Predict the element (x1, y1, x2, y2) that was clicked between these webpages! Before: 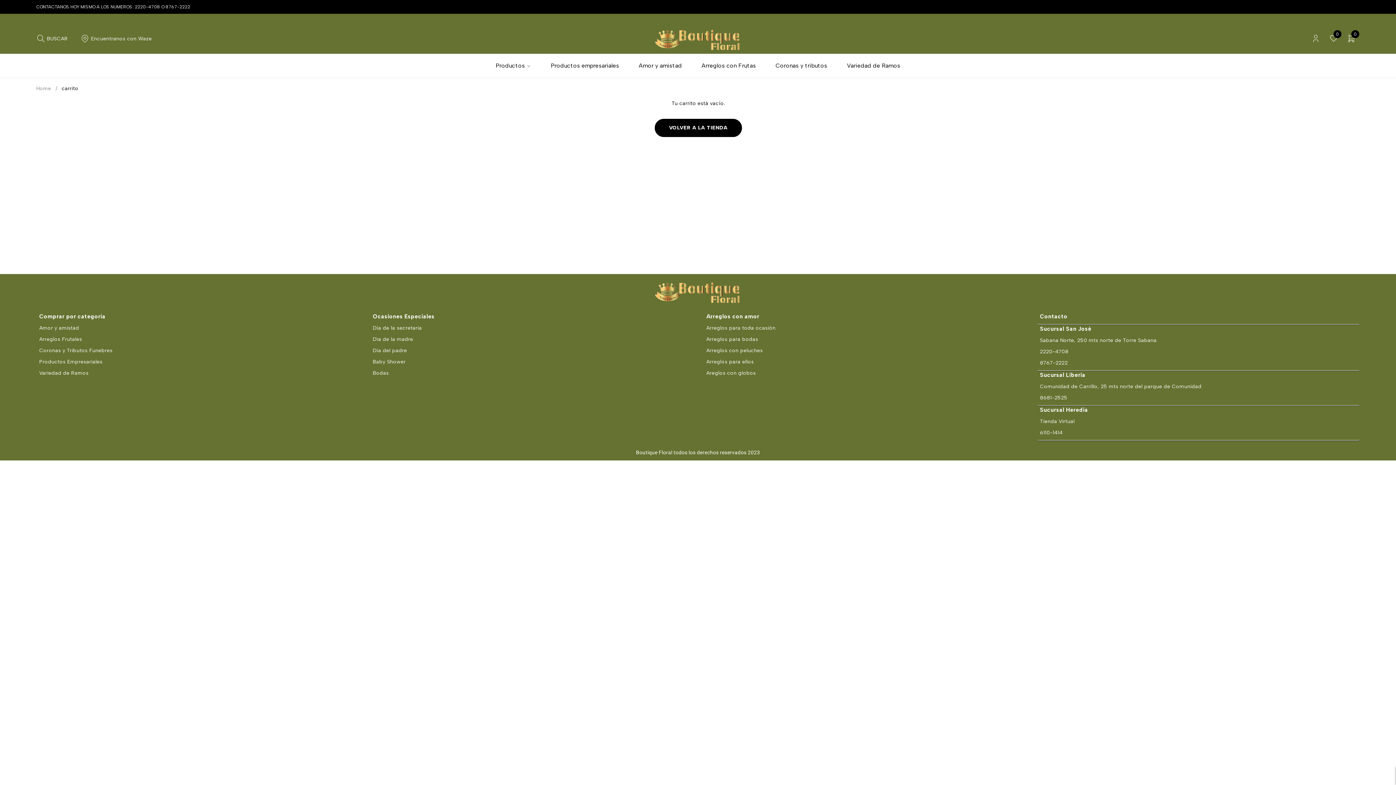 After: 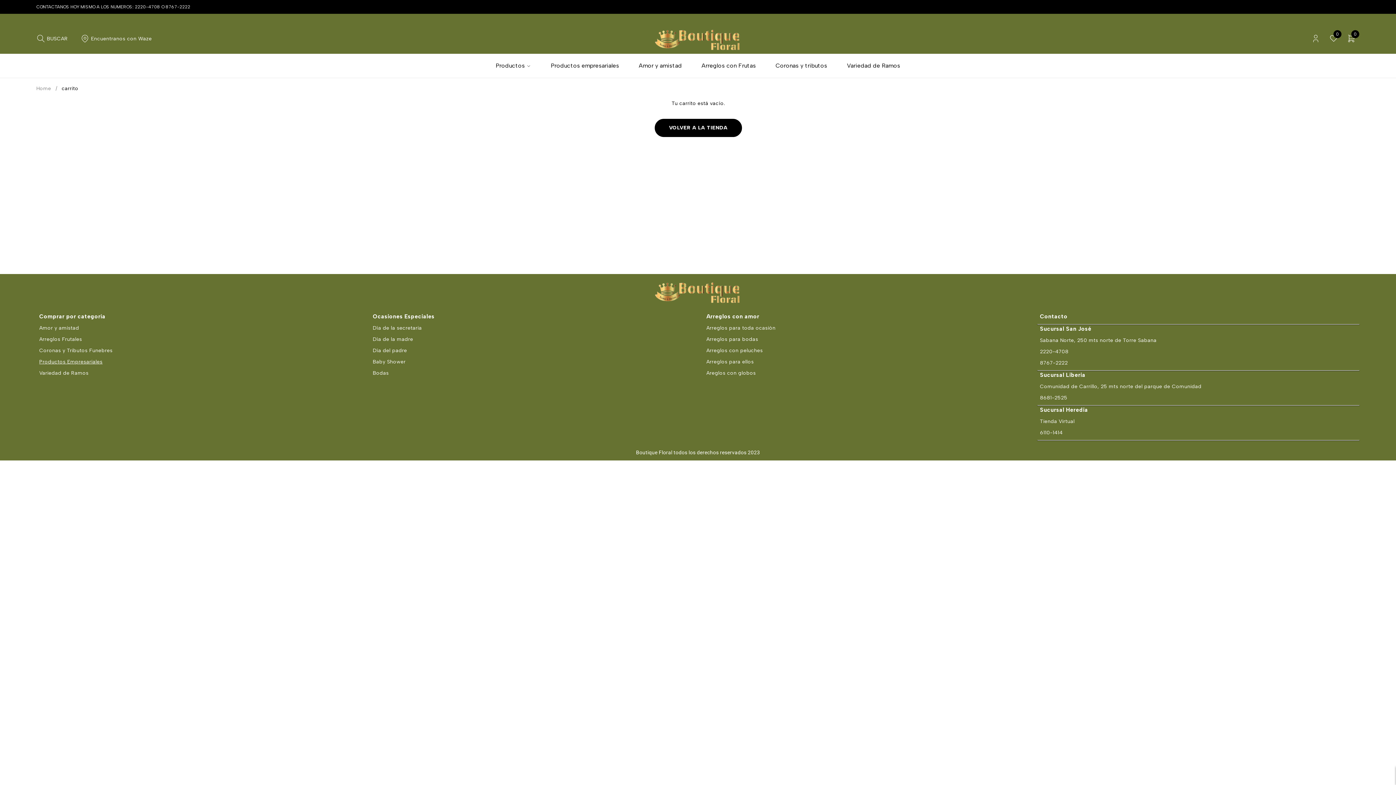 Action: label: Productos Empresariales bbox: (36, 358, 359, 366)